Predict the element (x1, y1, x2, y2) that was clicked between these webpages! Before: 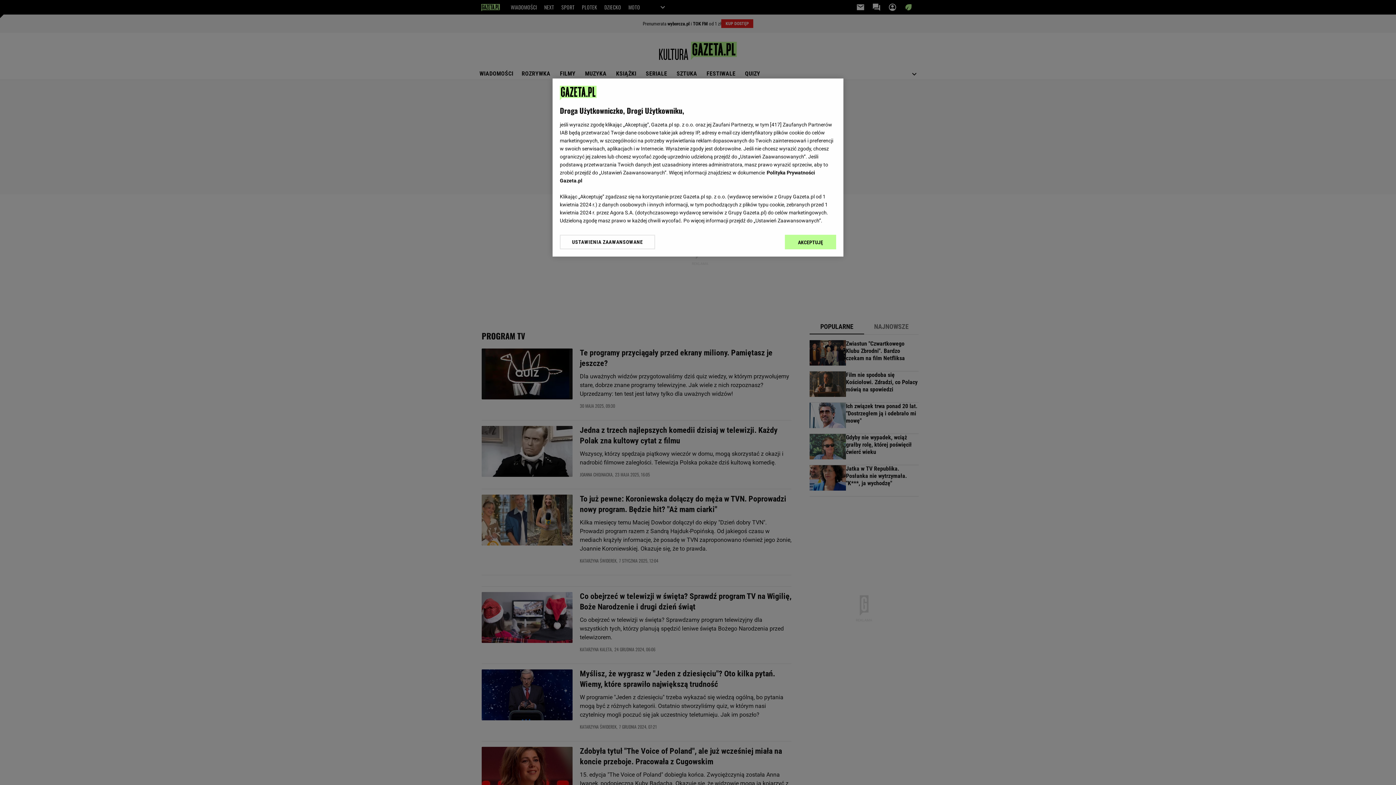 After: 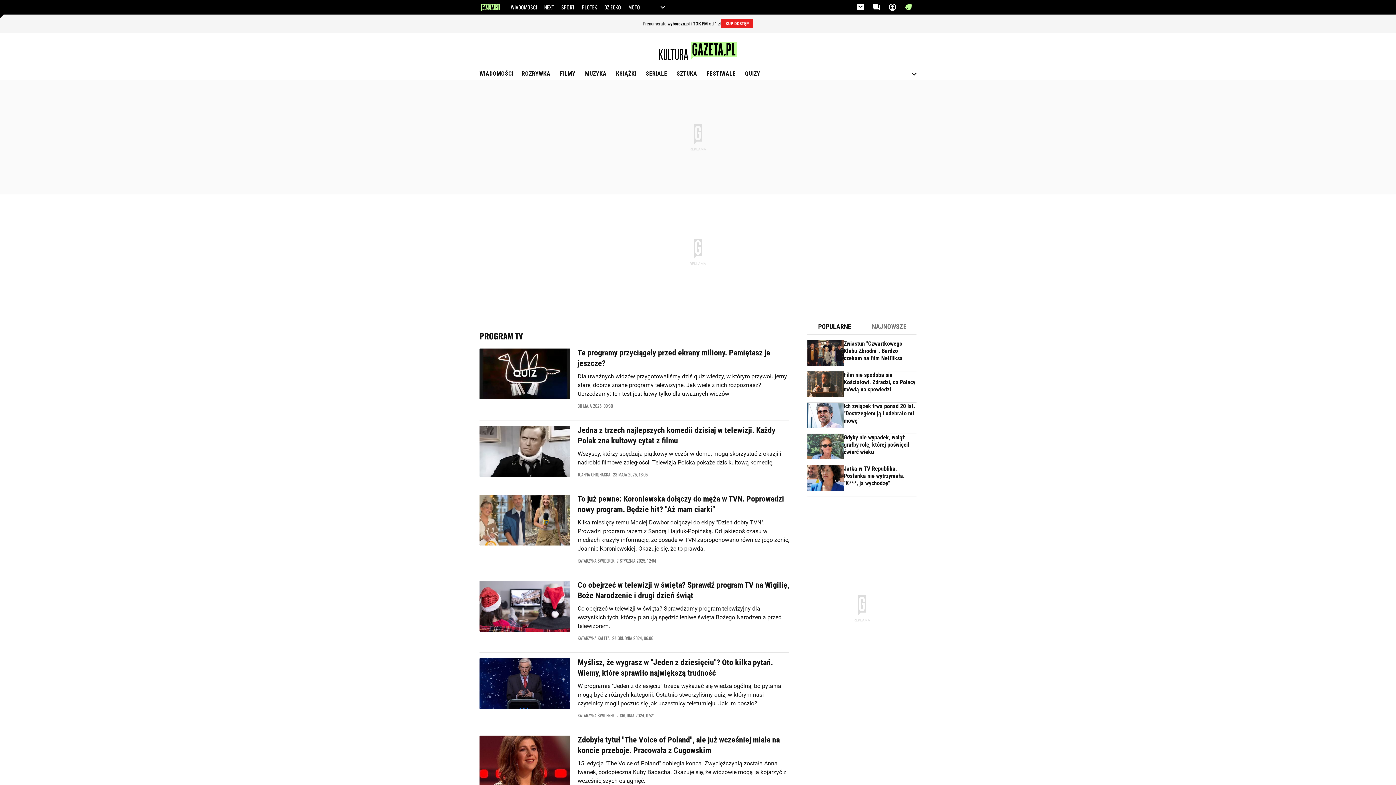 Action: bbox: (785, 234, 836, 249) label: AKCEPTUJĘ